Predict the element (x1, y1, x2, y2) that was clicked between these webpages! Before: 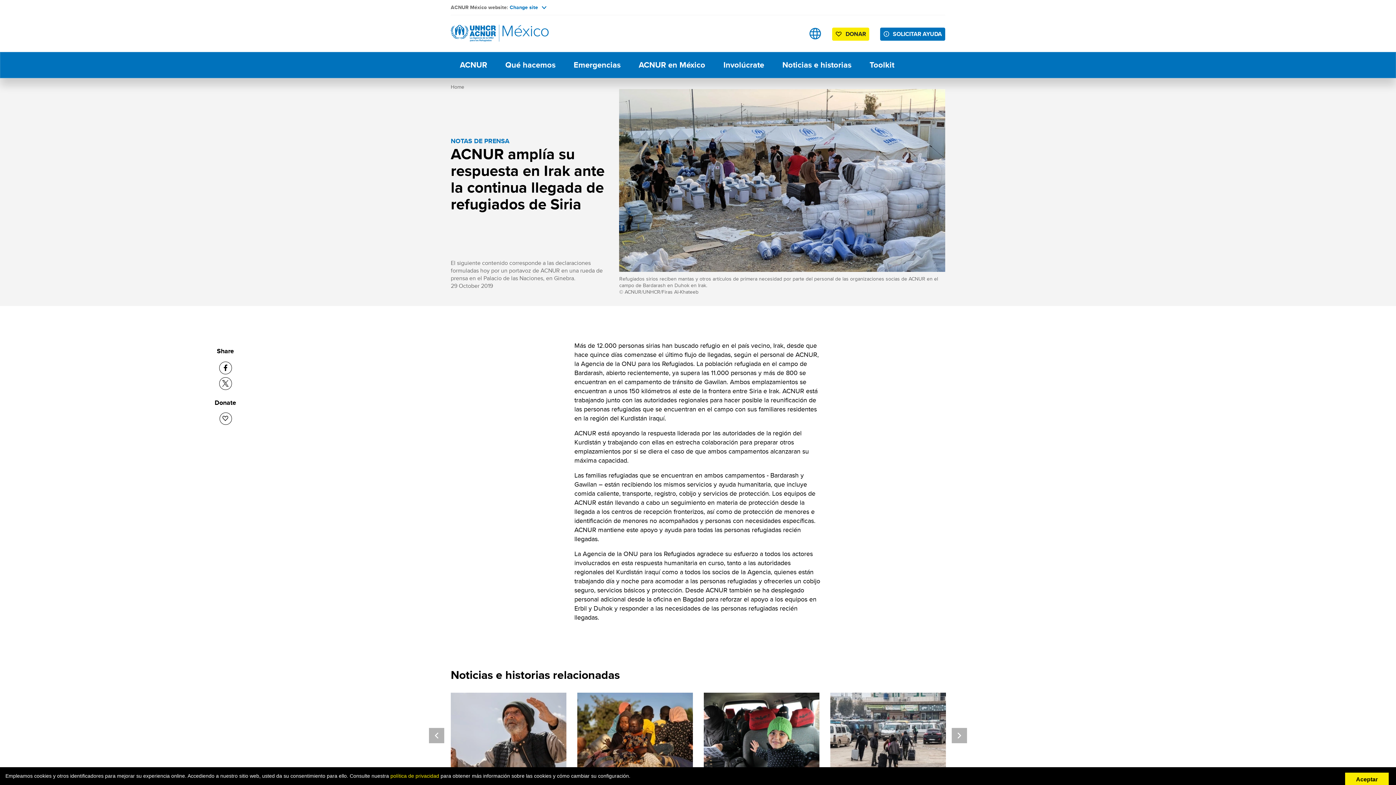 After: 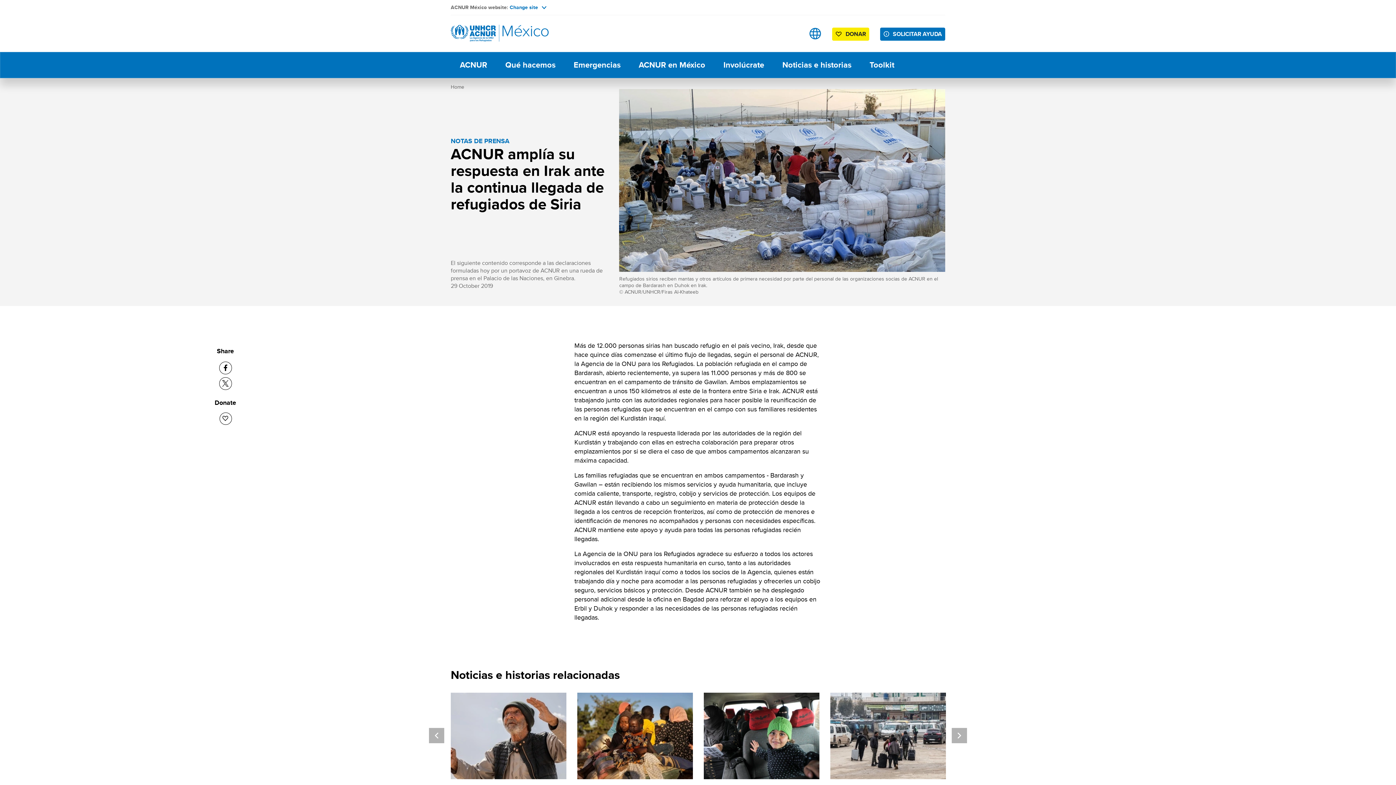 Action: bbox: (1345, 773, 1389, 786) label: Aceptar